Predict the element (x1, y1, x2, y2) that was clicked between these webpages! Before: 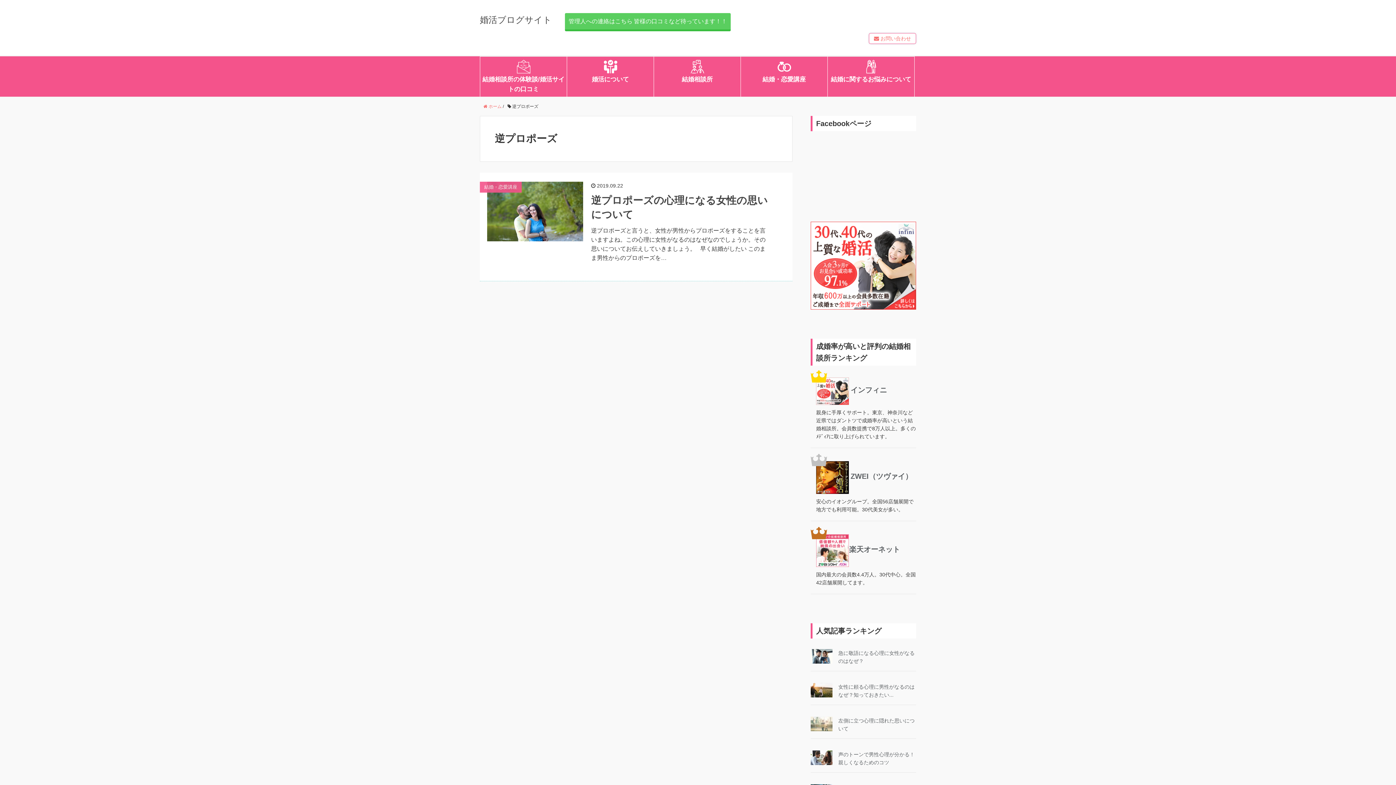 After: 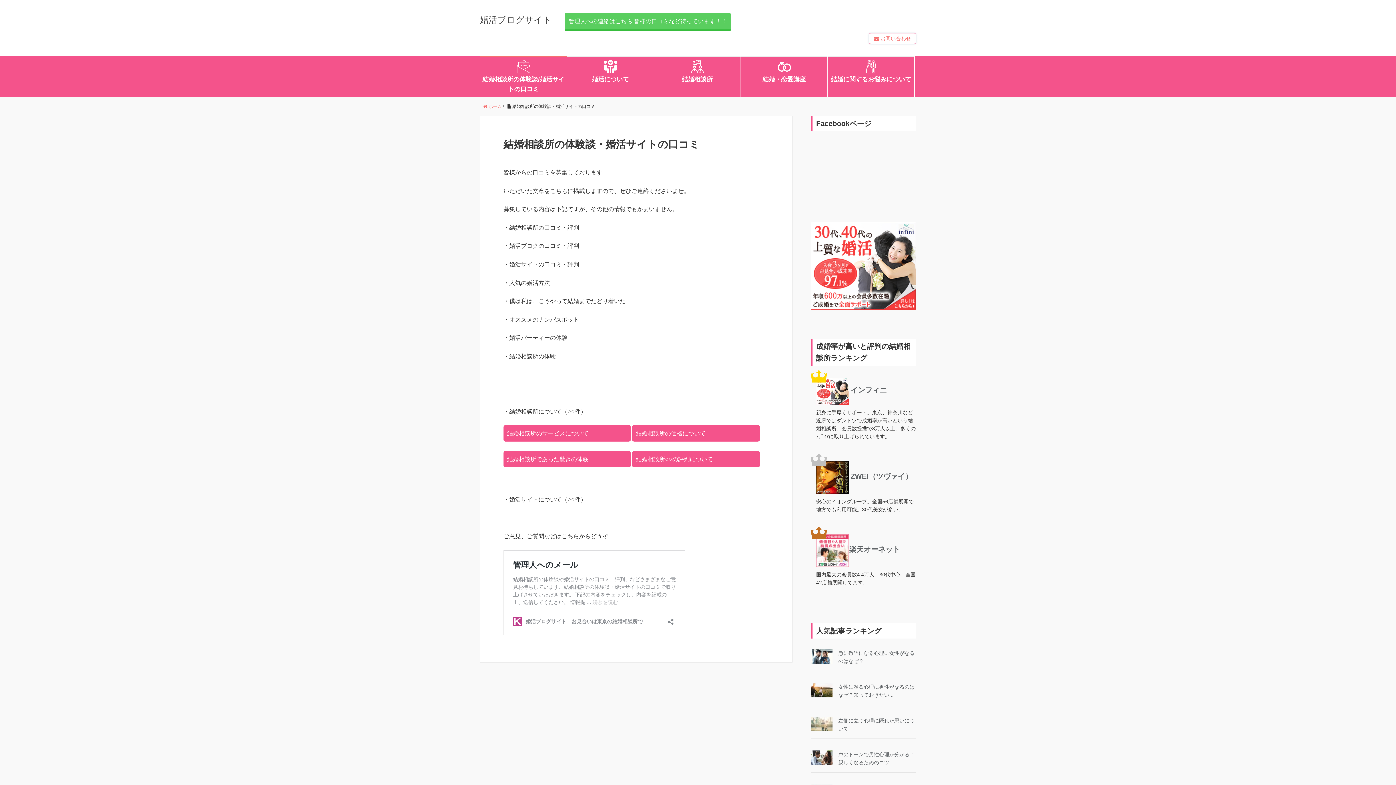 Action: bbox: (480, 56, 566, 96) label: 結婚相談所の体験談/婚活サイトの口コミ